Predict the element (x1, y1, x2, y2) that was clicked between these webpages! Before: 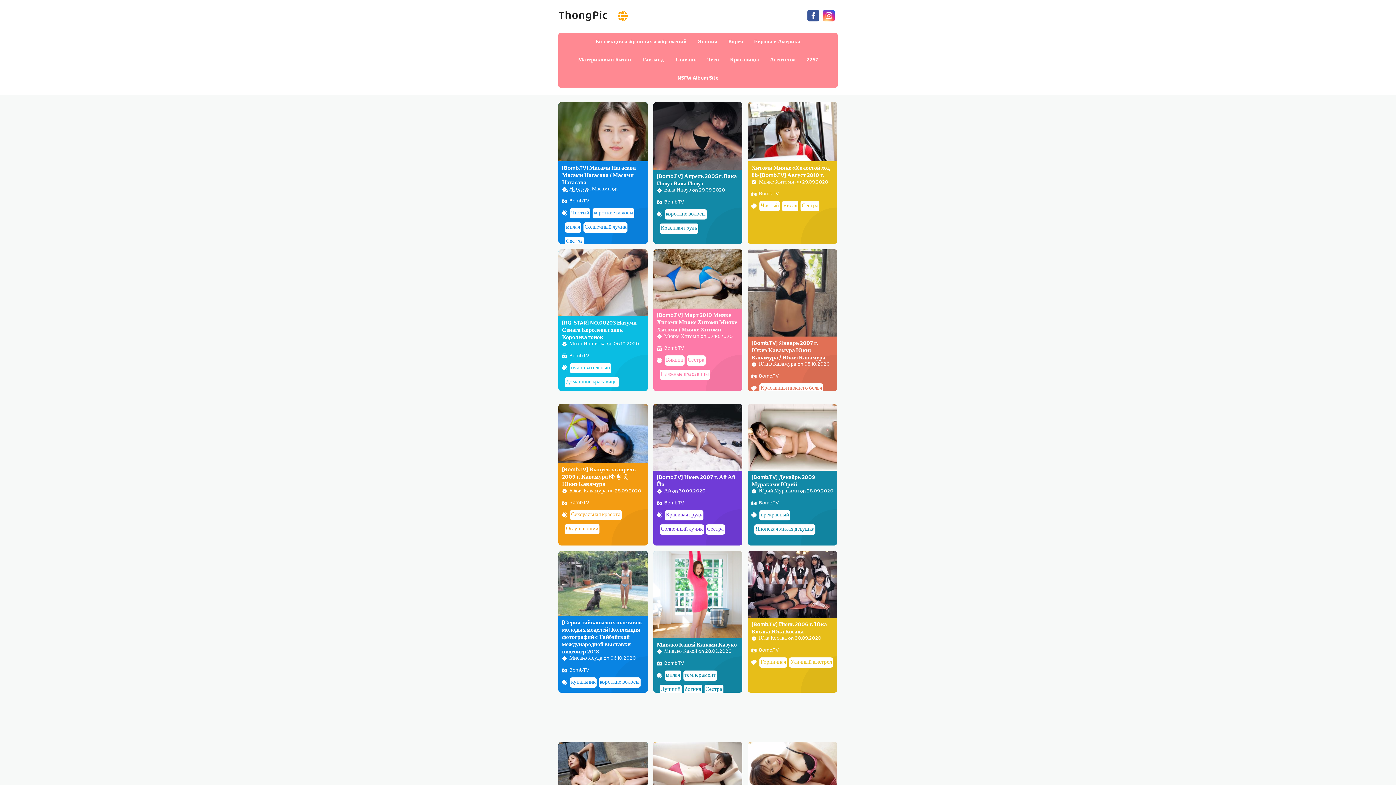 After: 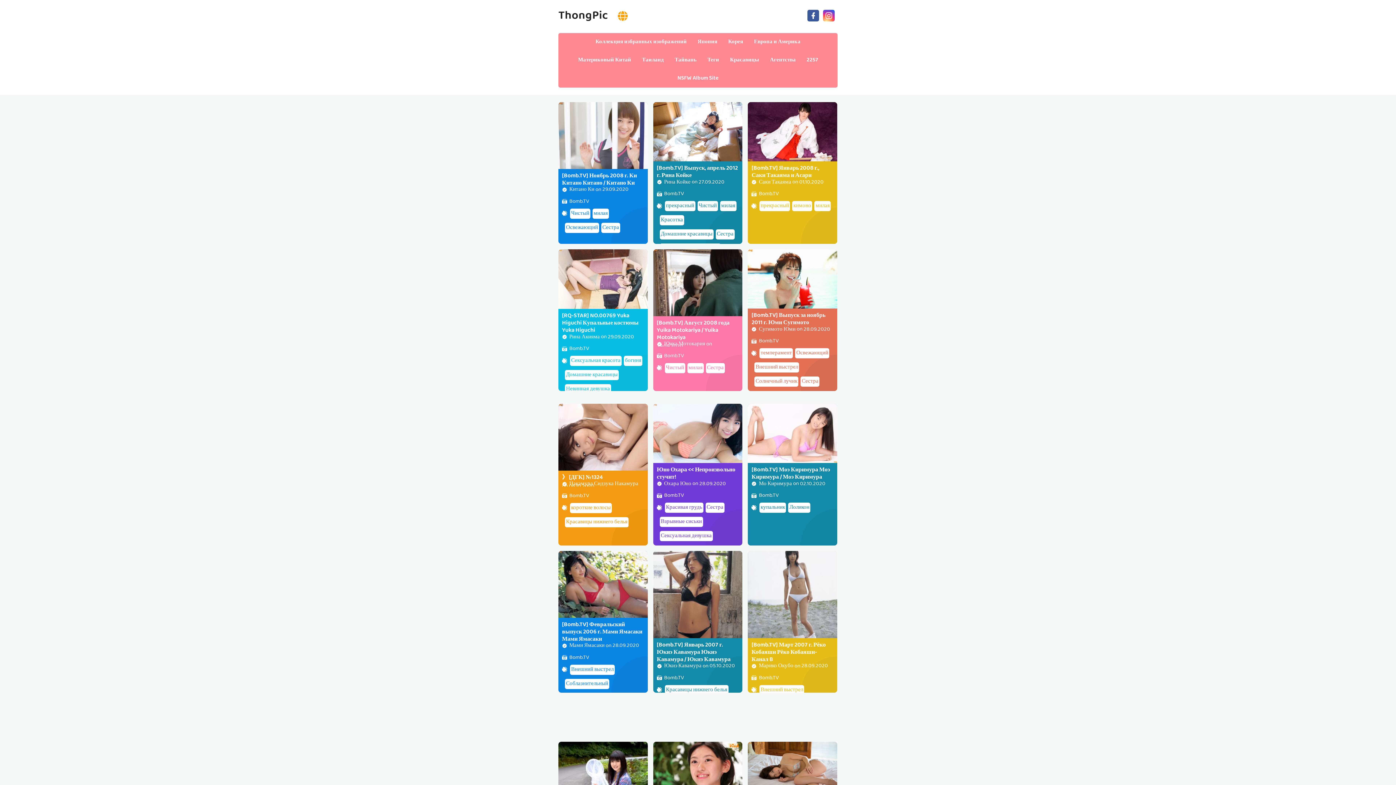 Action: bbox: (664, 498, 684, 508) label: Bomb.TV